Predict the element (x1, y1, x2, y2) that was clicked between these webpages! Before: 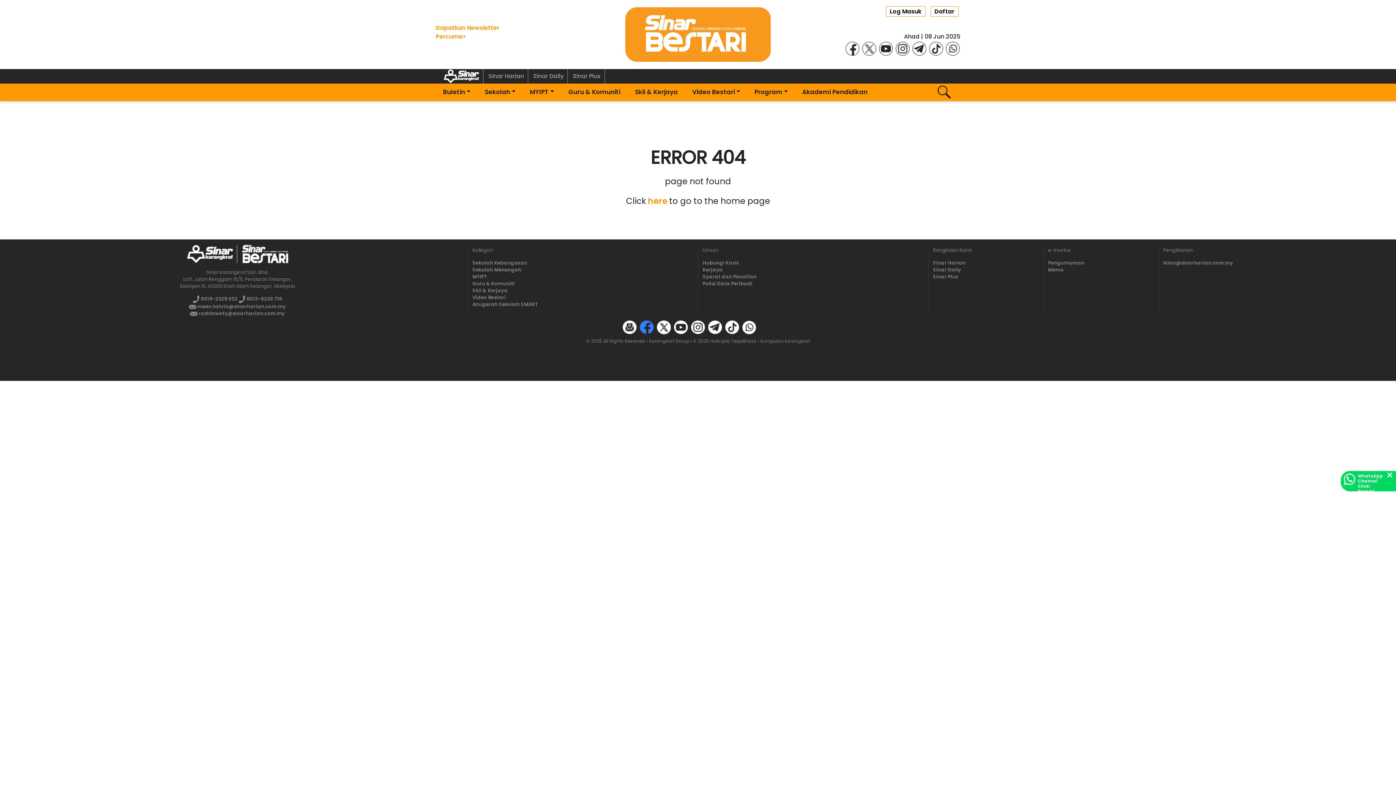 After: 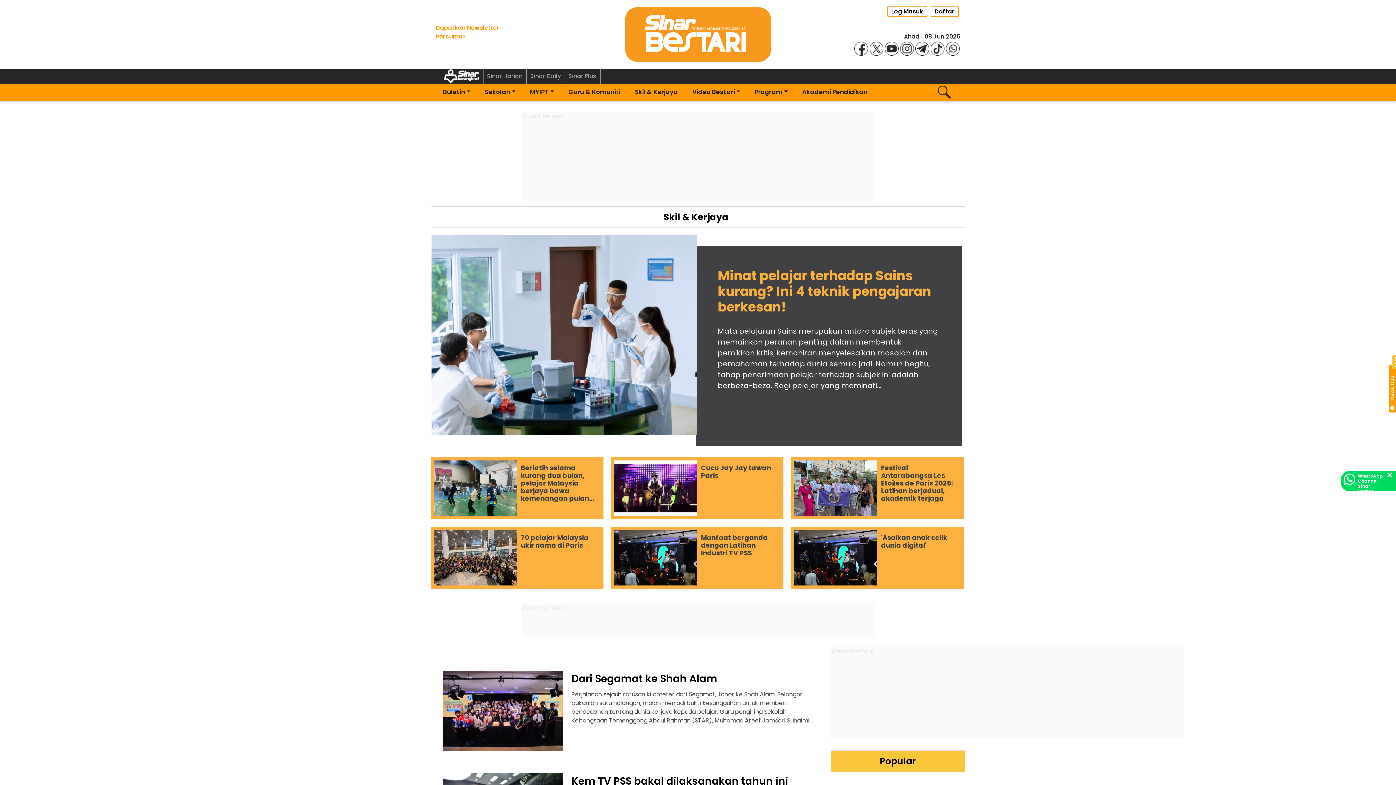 Action: label: Skil & Kerjaya bbox: (612, 85, 670, 98)